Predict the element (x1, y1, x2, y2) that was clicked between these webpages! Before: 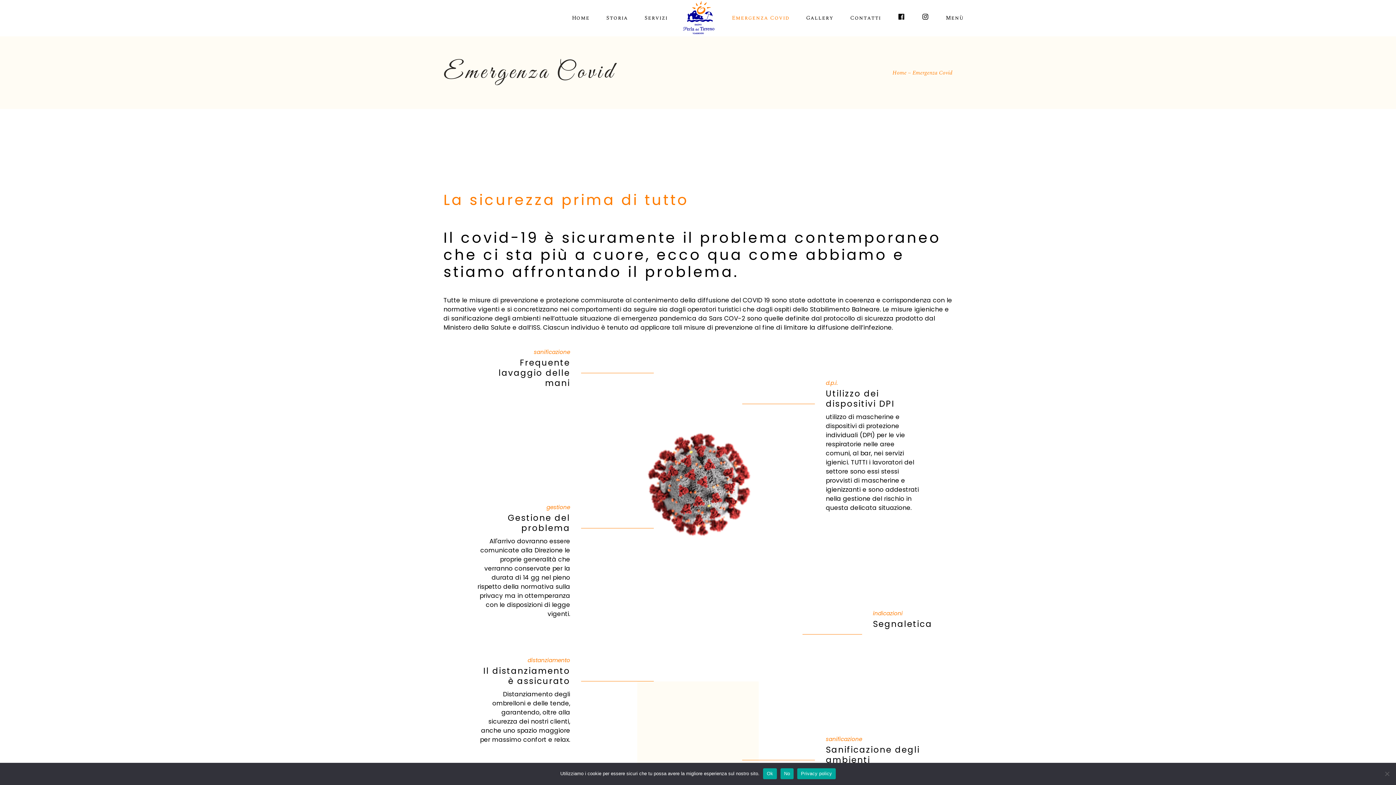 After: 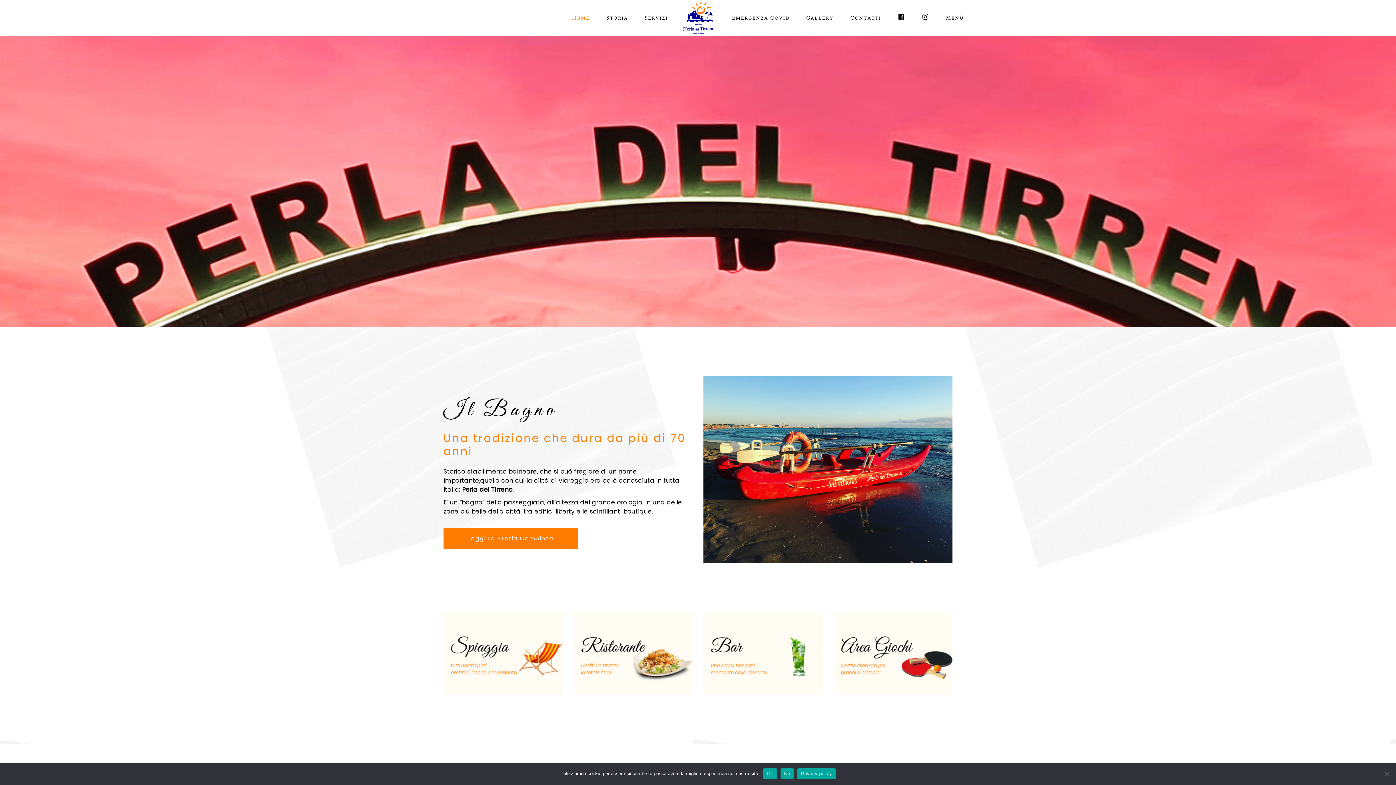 Action: bbox: (680, 0, 715, 36)